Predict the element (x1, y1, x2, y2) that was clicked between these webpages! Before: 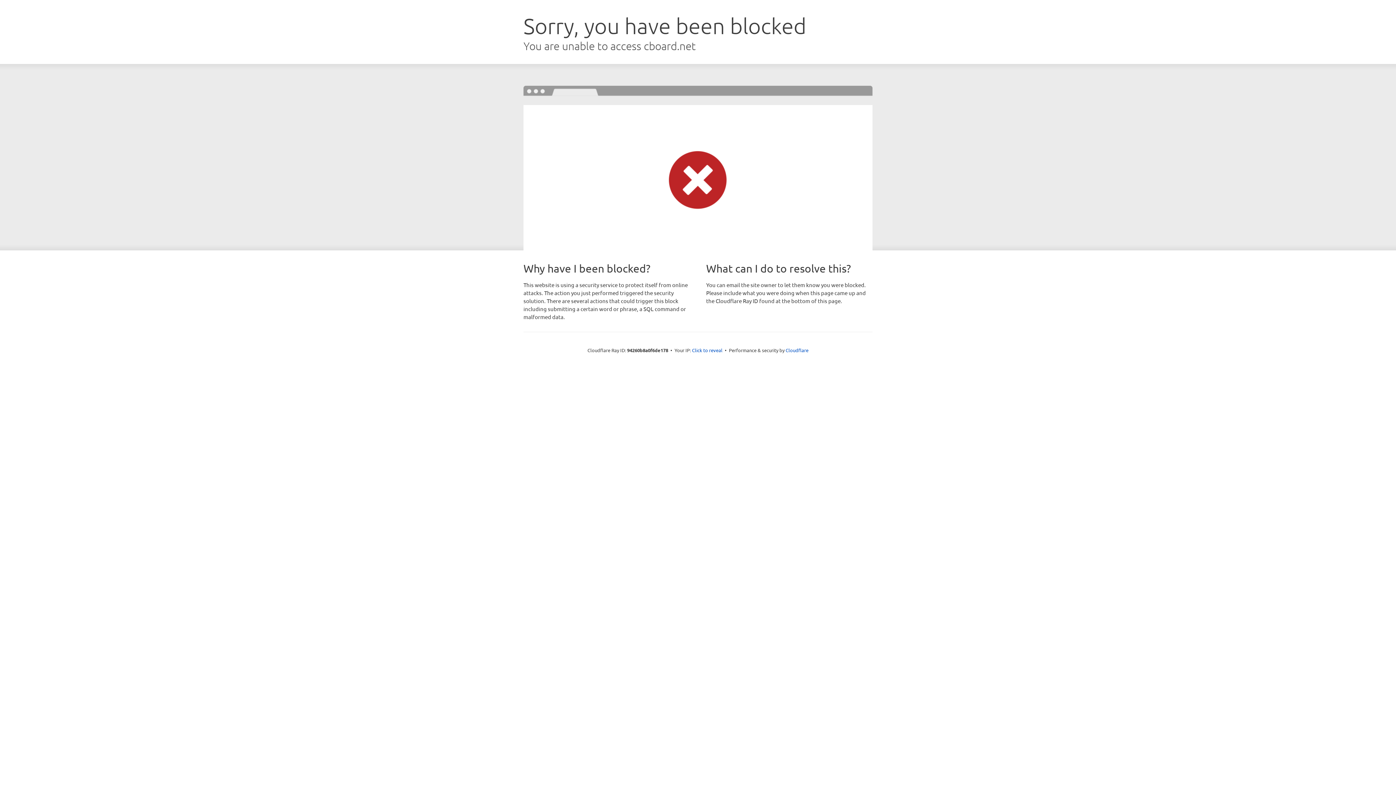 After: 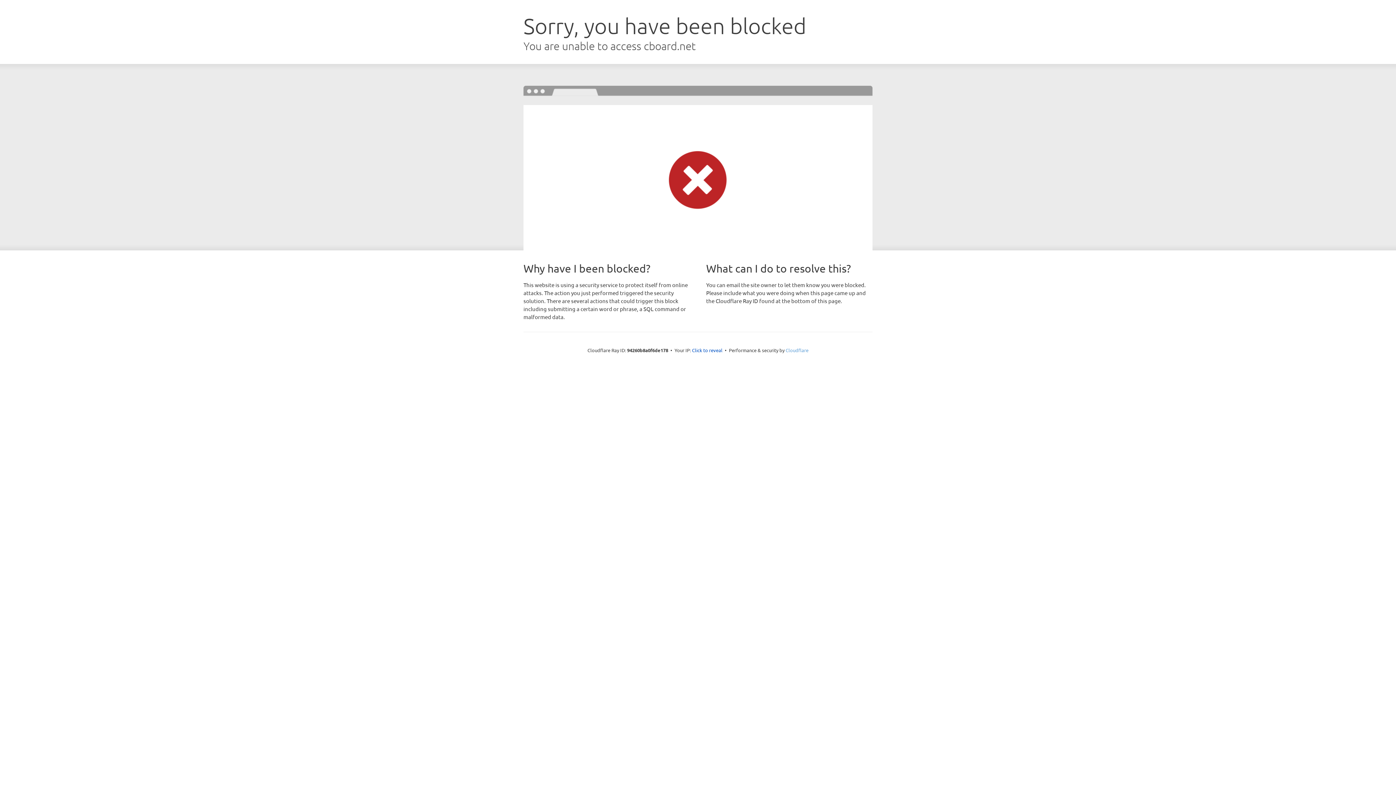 Action: bbox: (785, 347, 808, 353) label: Cloudflare